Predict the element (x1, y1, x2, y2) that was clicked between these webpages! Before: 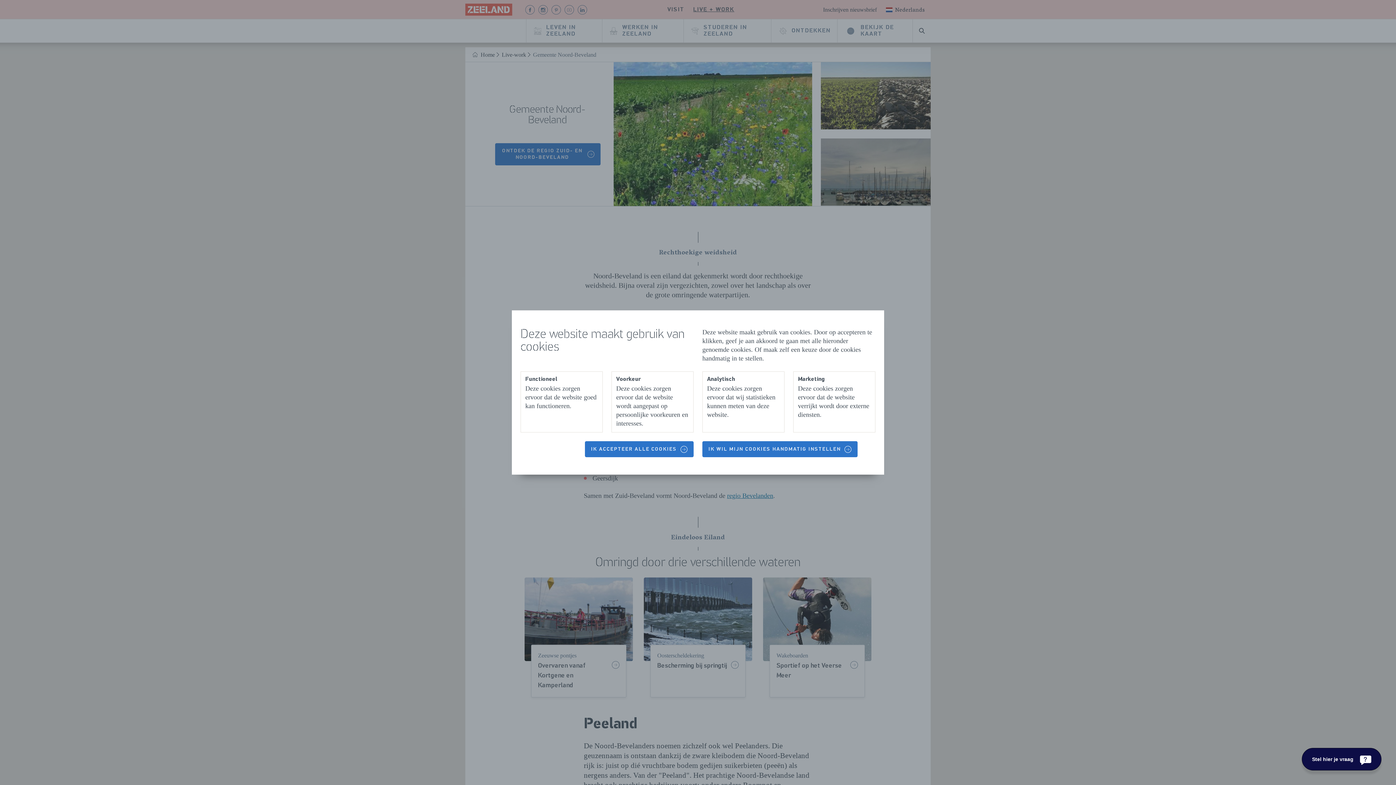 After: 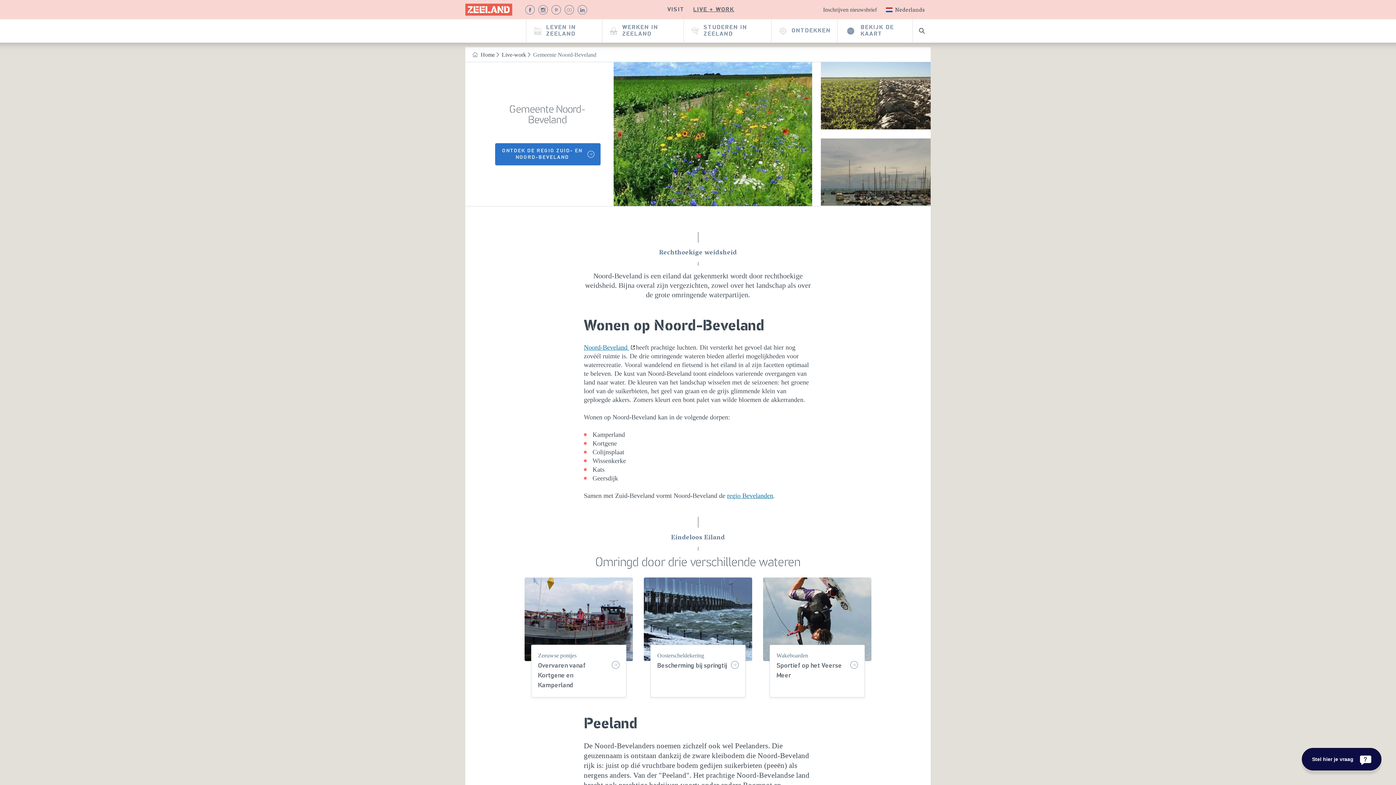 Action: bbox: (585, 441, 693, 457) label: IK ACCEPTEER ALLE COOKIES